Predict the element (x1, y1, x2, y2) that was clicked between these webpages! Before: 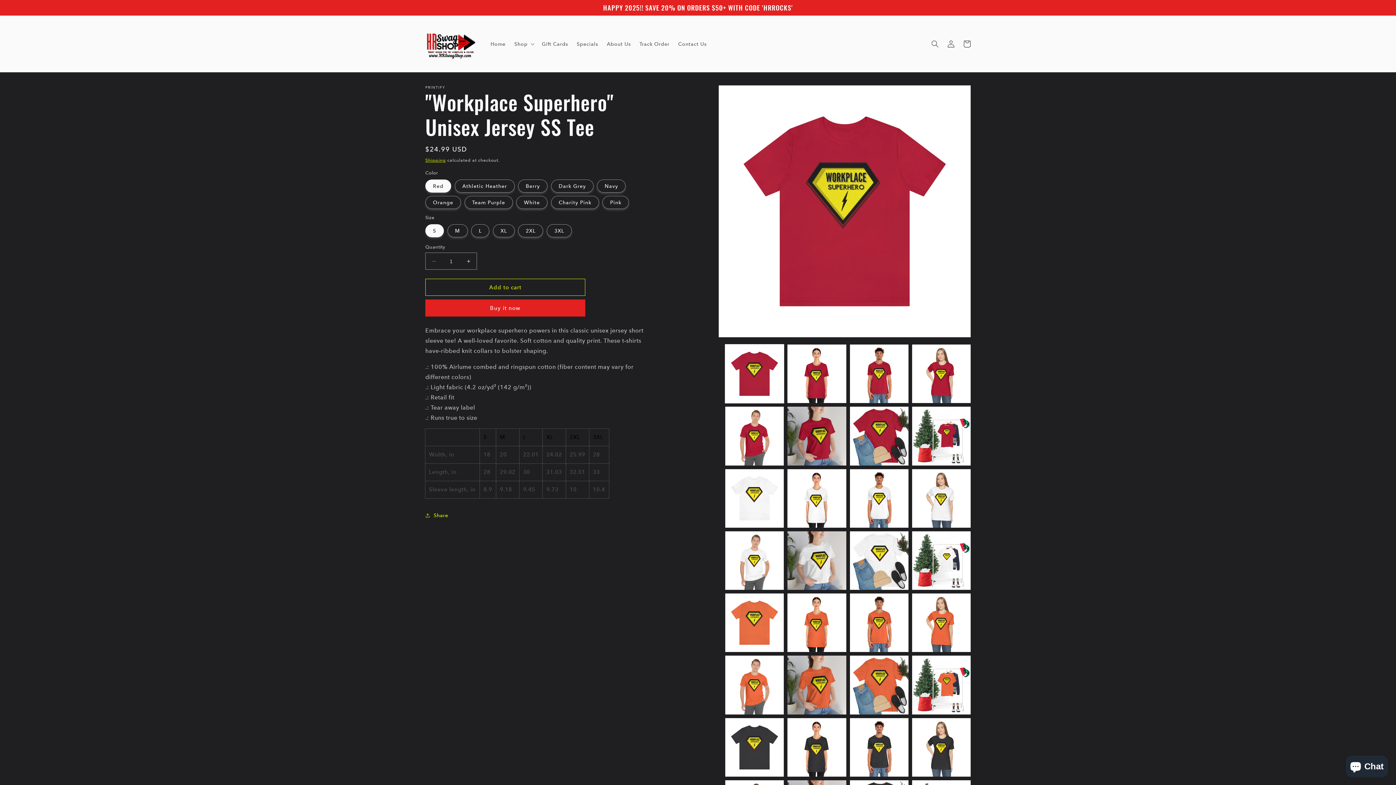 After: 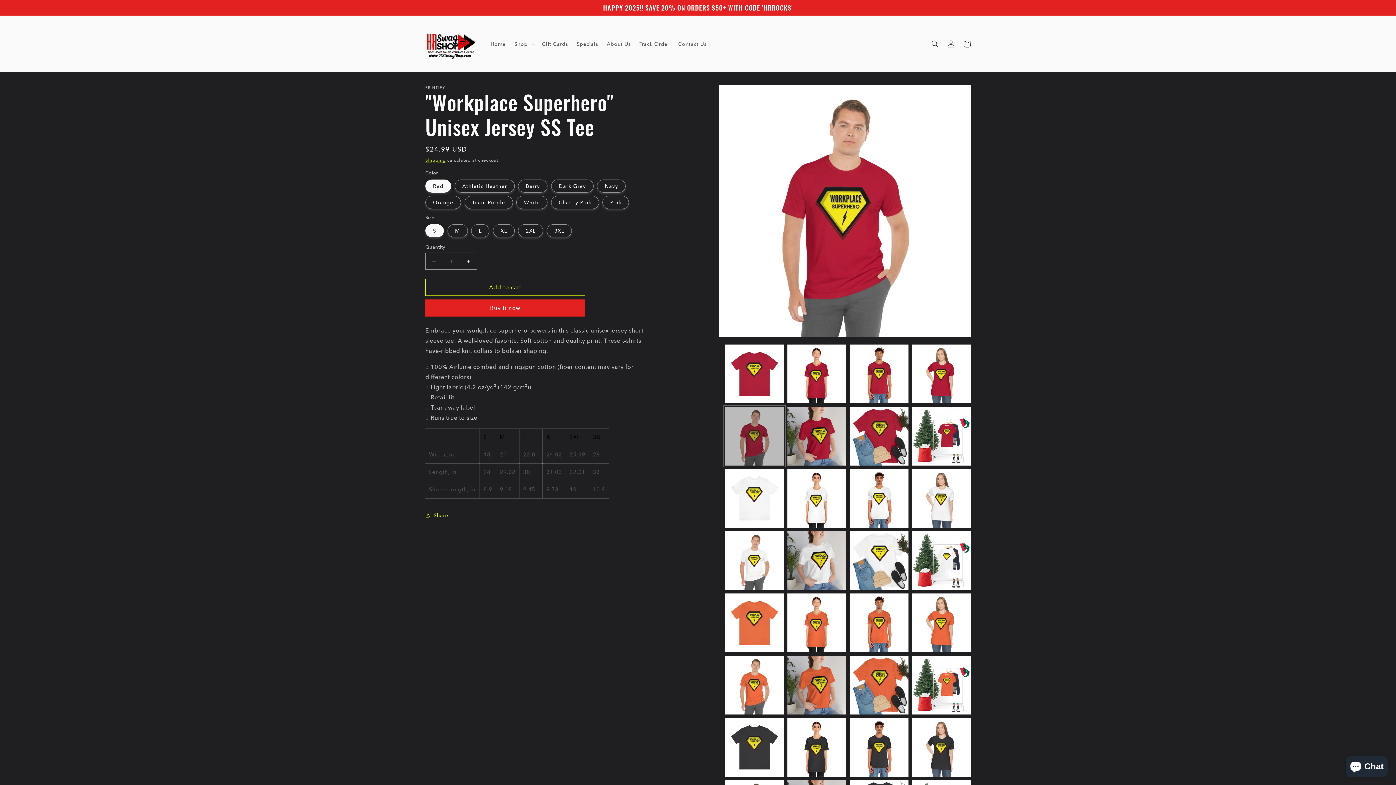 Action: bbox: (725, 407, 784, 465) label: Load image 5 in gallery view